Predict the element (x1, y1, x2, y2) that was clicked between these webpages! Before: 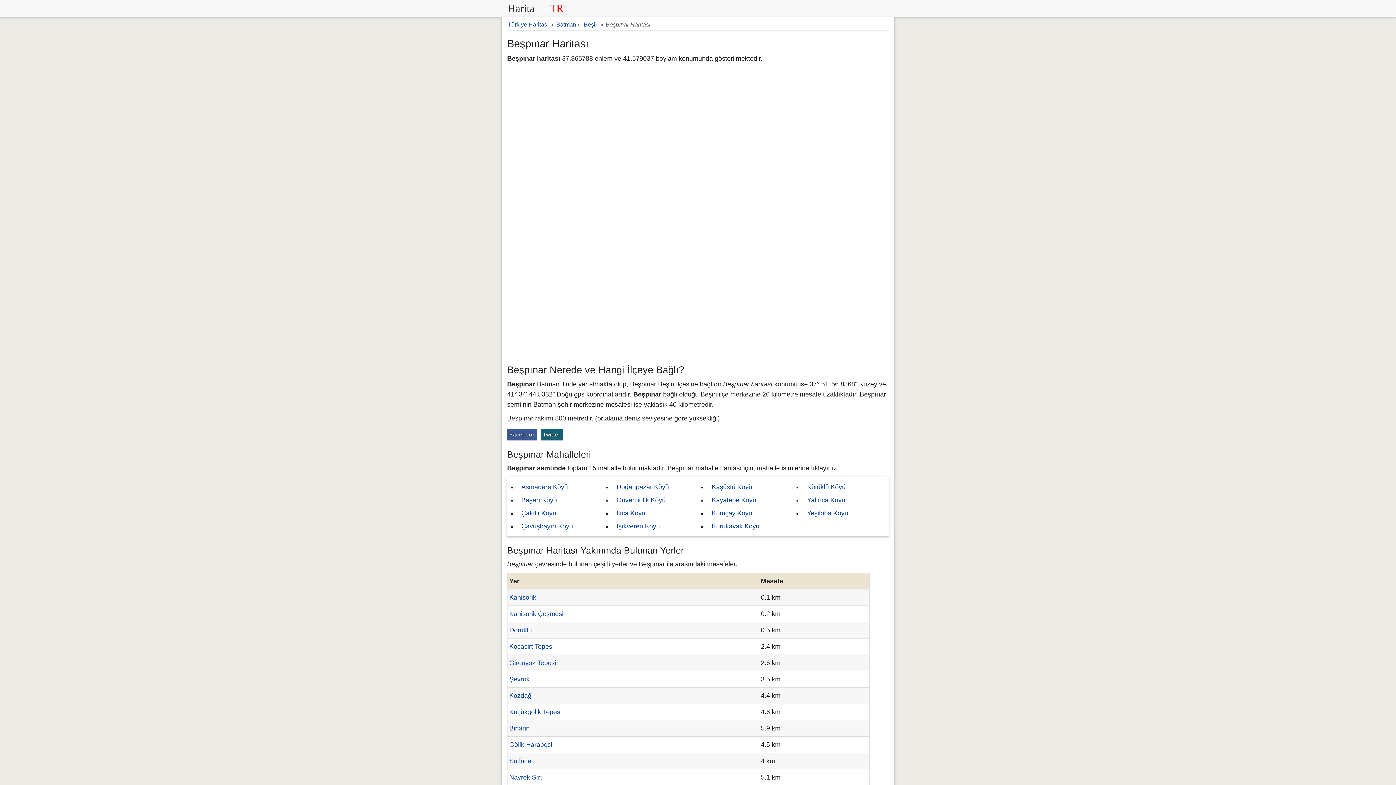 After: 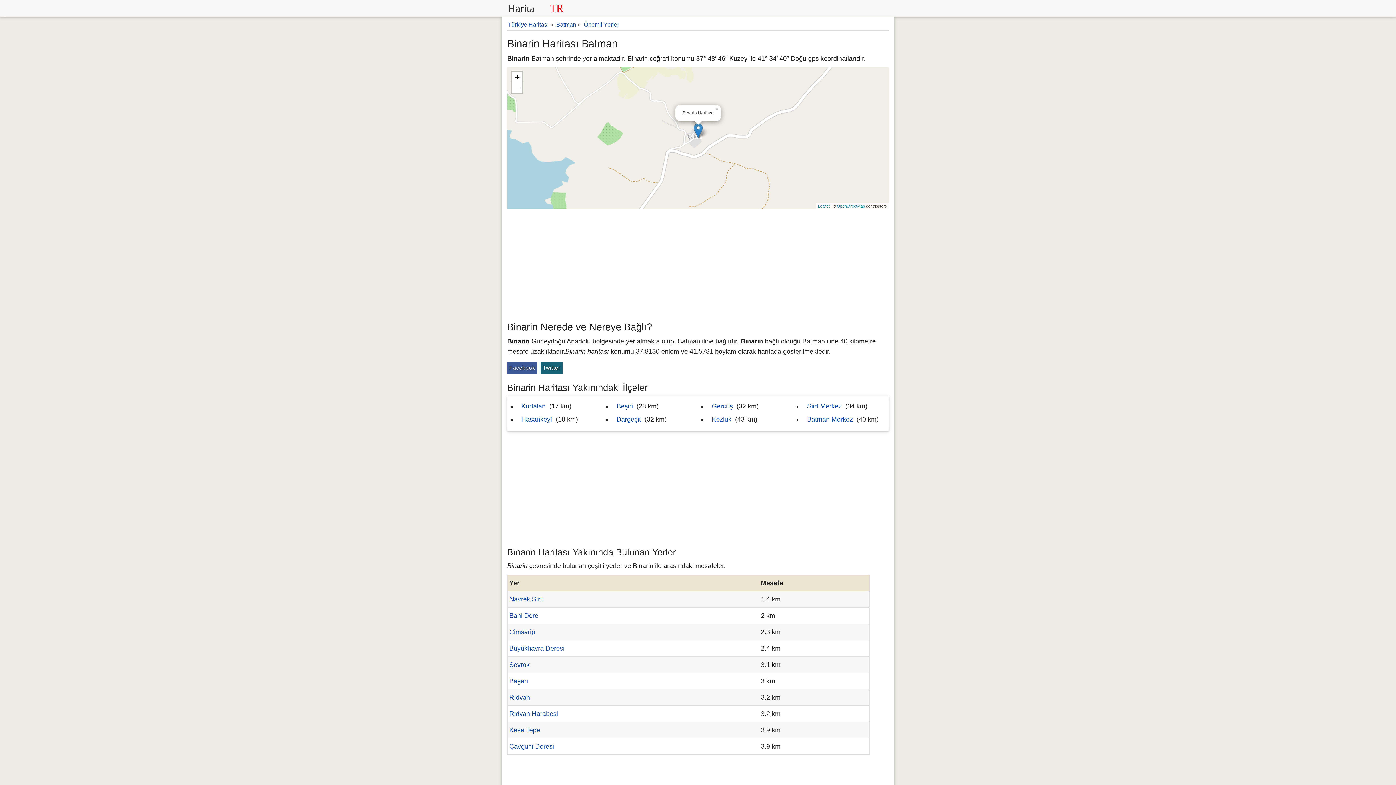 Action: bbox: (509, 725, 529, 732) label: Binarin